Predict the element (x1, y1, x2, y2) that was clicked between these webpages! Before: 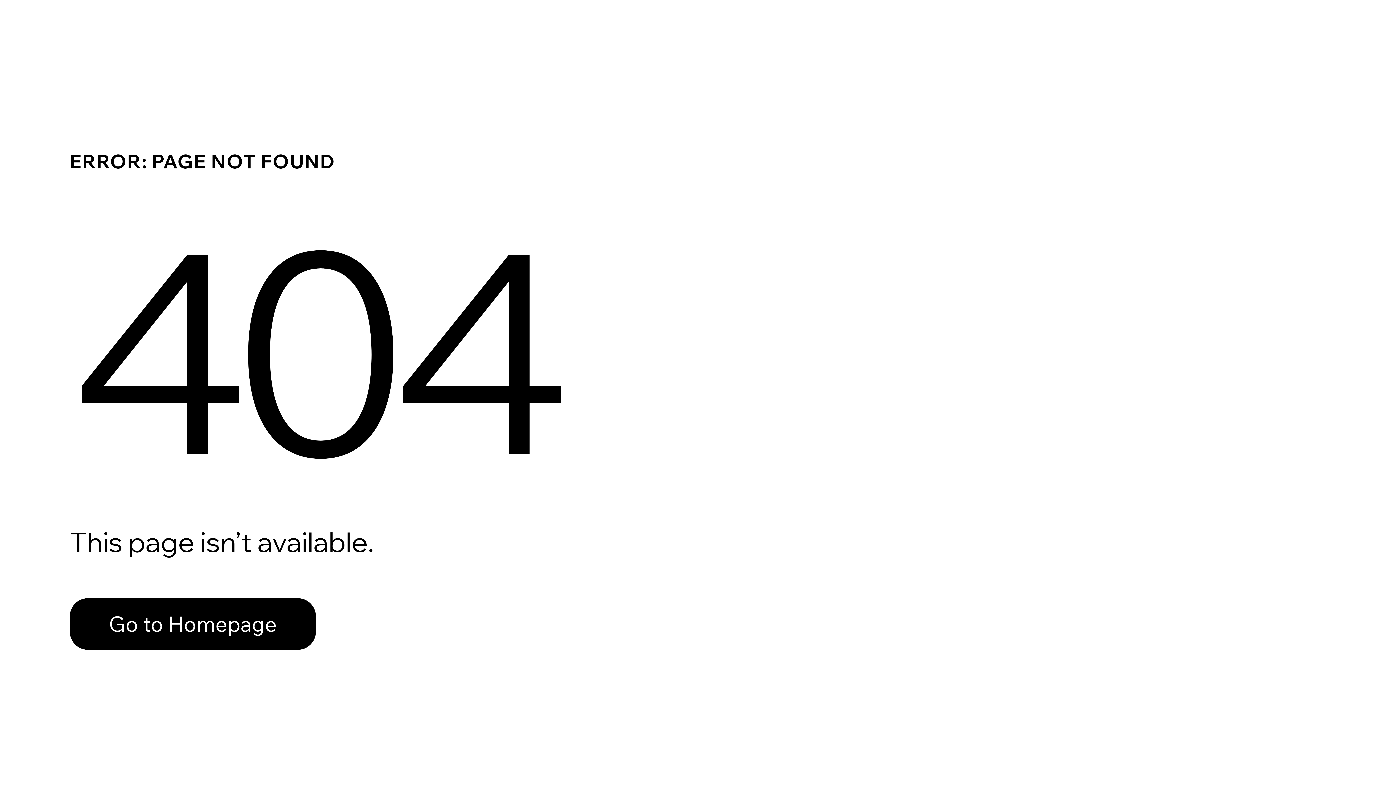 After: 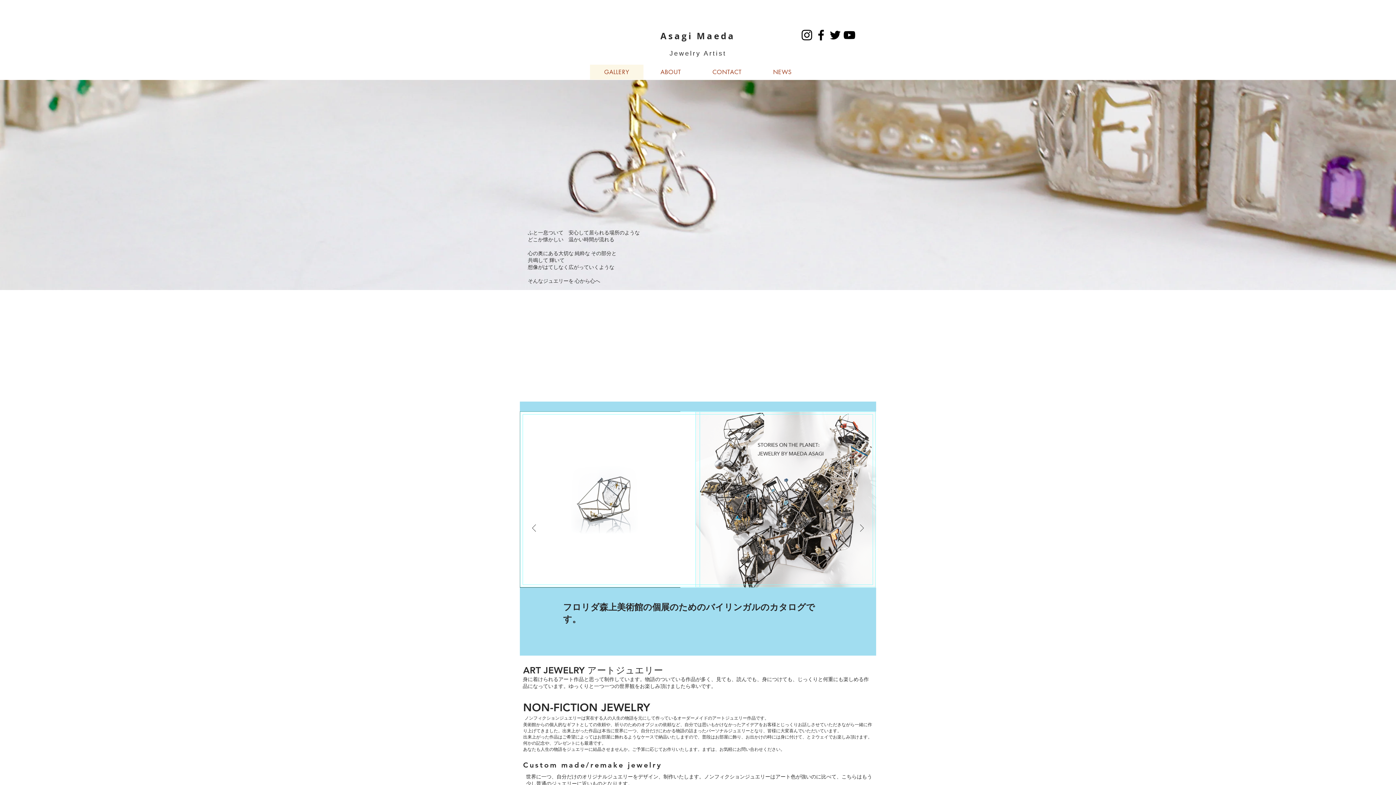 Action: label: Go to Homepage bbox: (69, 582, 768, 659)